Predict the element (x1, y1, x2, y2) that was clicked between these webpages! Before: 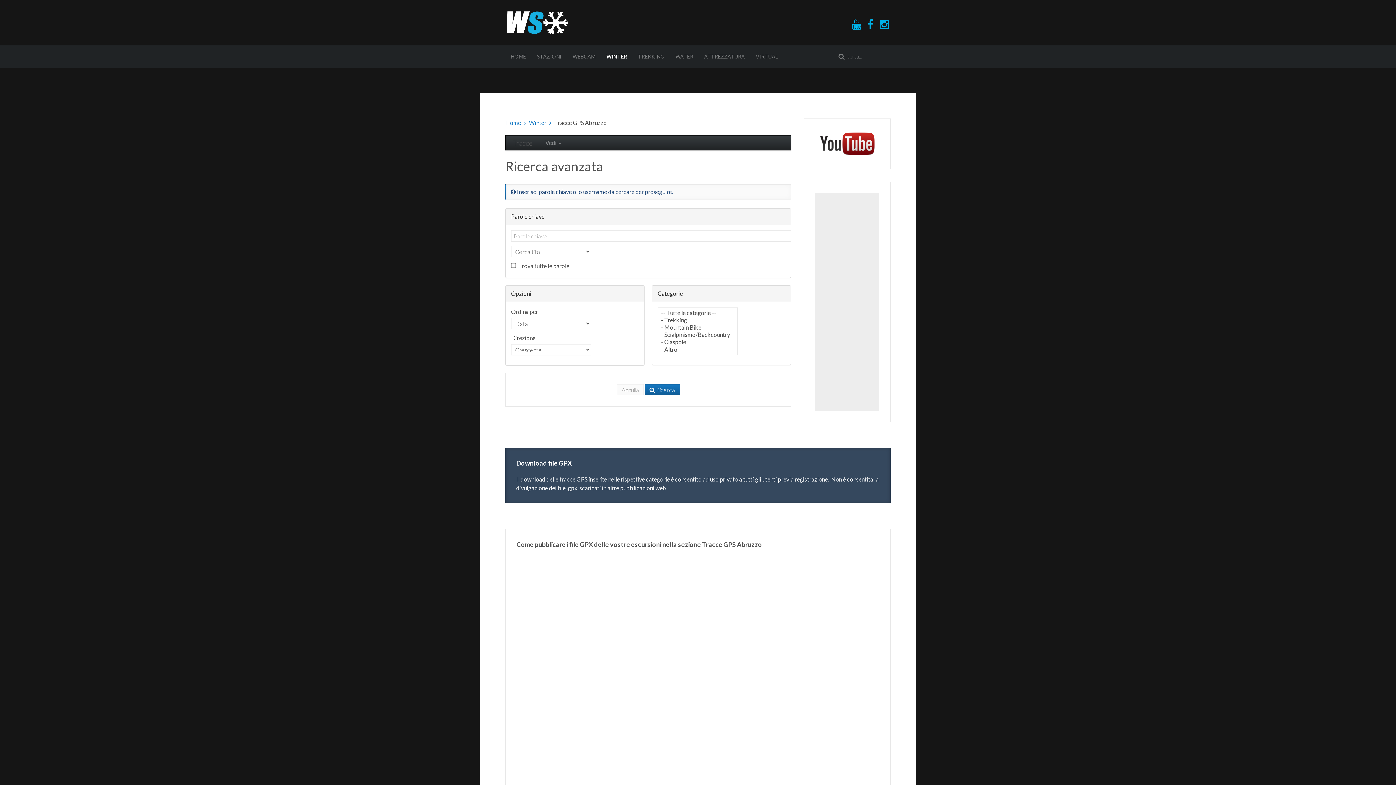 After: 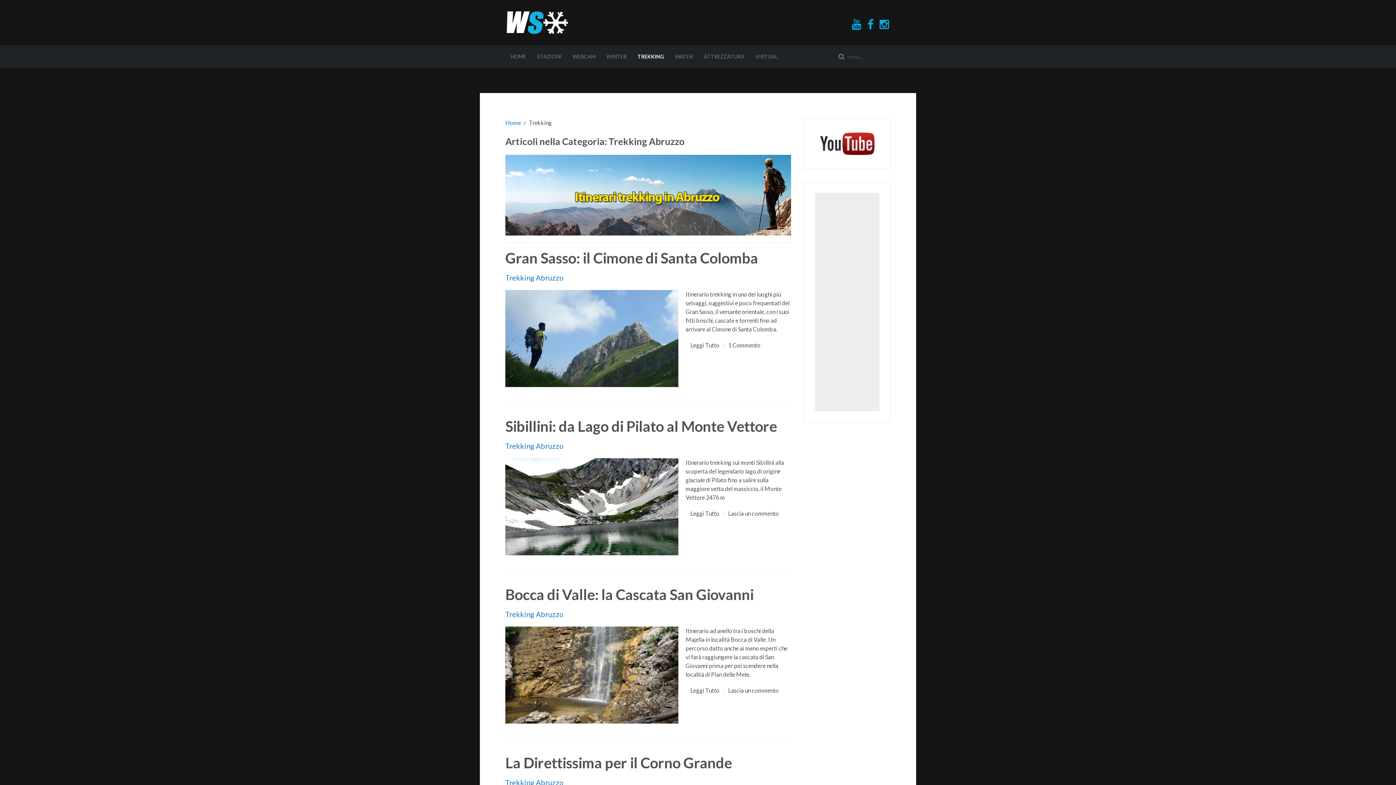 Action: bbox: (632, 45, 670, 67) label: TREKKING